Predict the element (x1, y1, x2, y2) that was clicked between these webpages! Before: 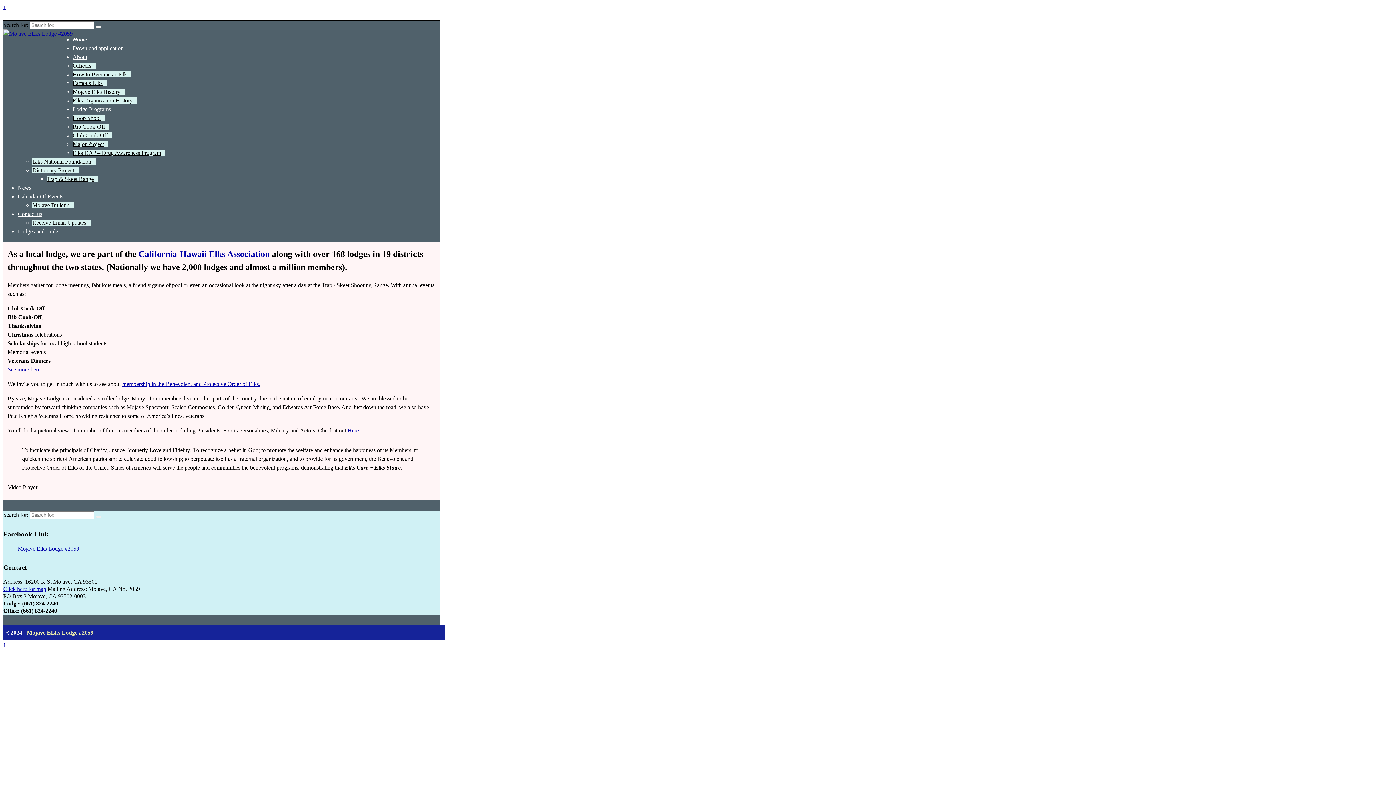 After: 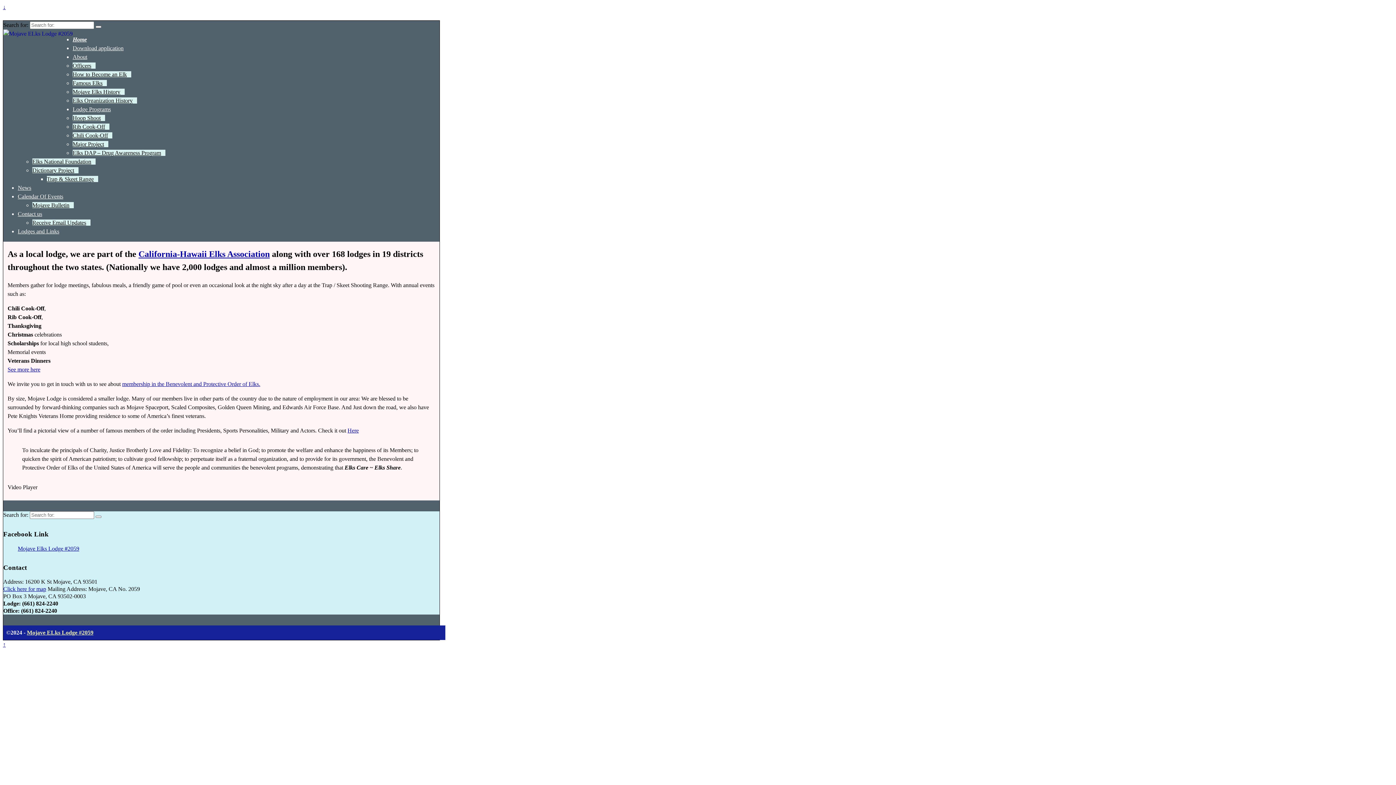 Action: bbox: (72, 88, 124, 94) label: Mojave Elks History